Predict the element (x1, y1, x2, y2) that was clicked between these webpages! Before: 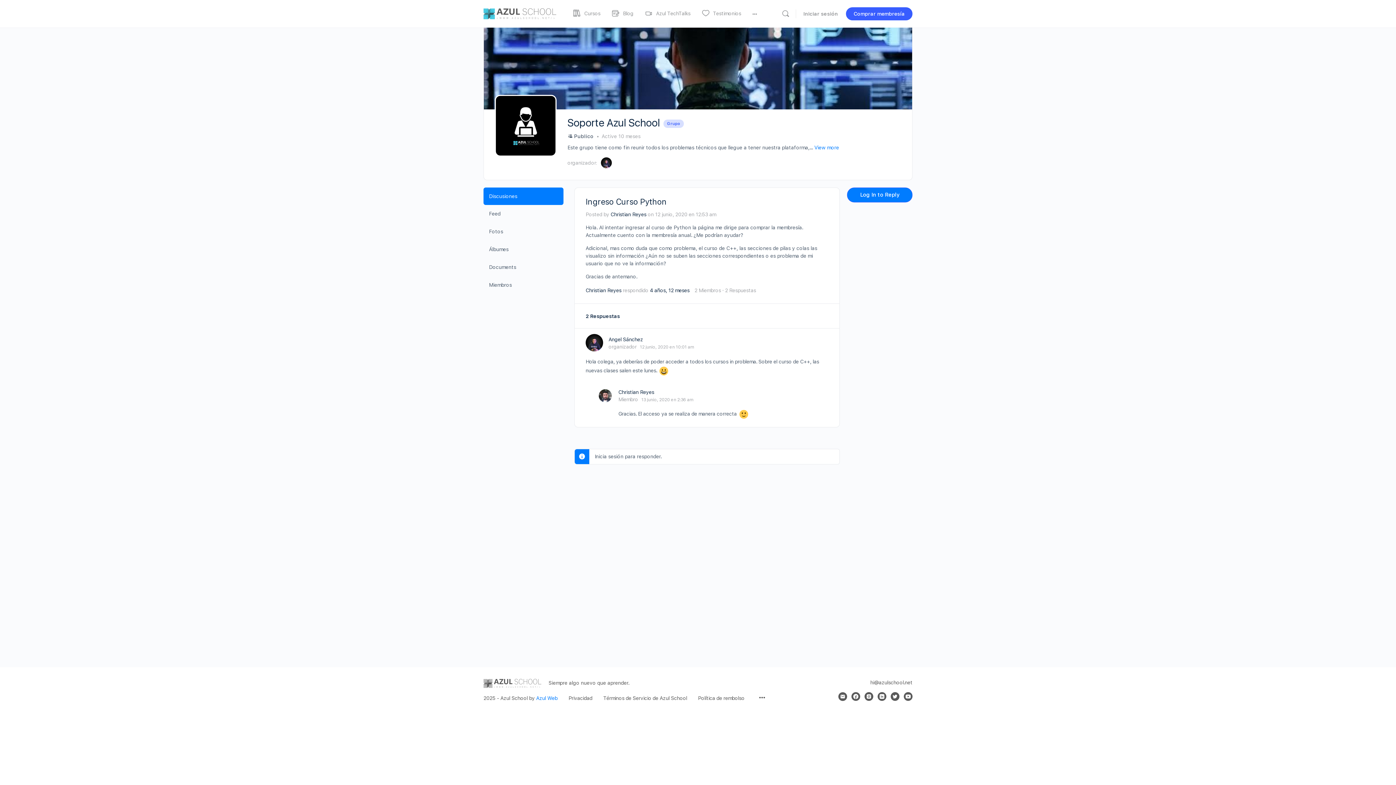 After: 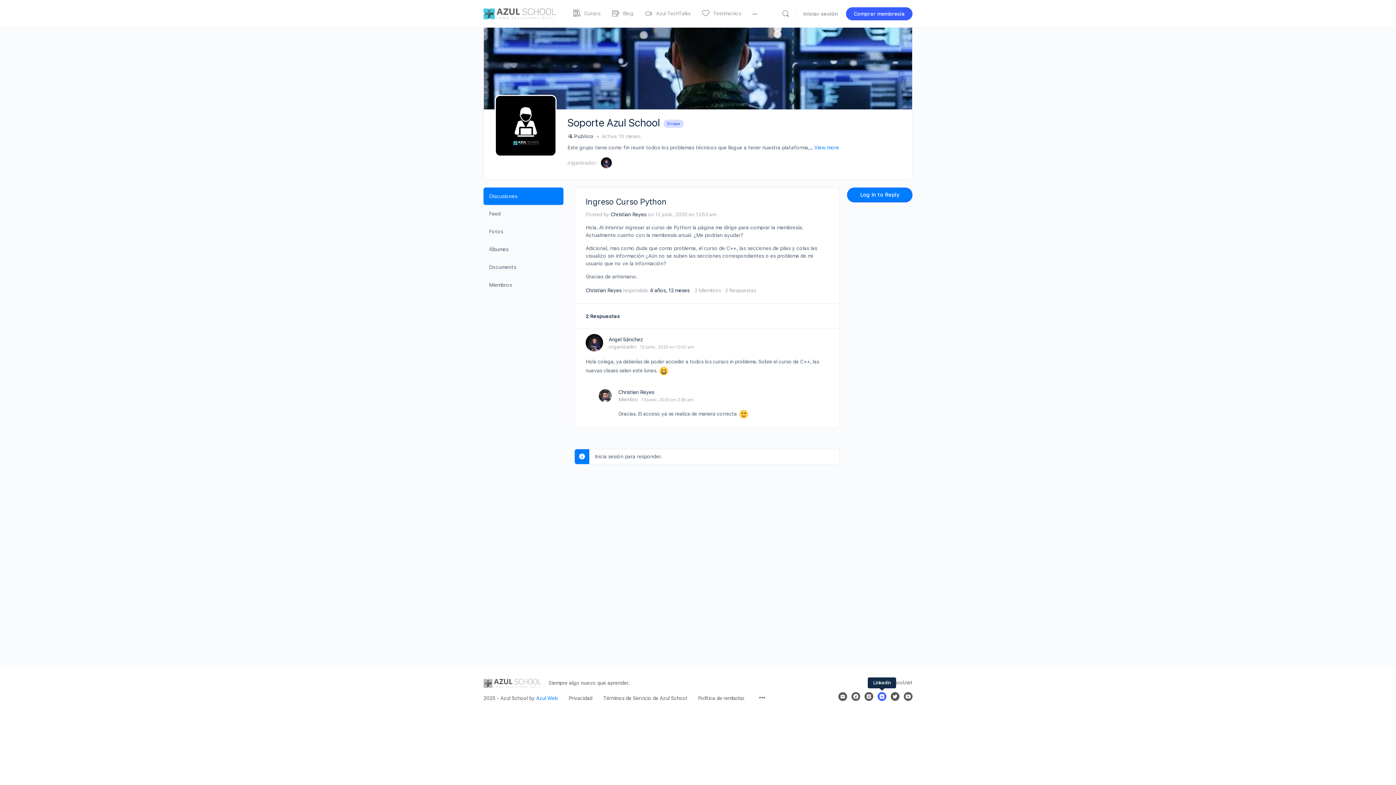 Action: bbox: (877, 692, 886, 701)